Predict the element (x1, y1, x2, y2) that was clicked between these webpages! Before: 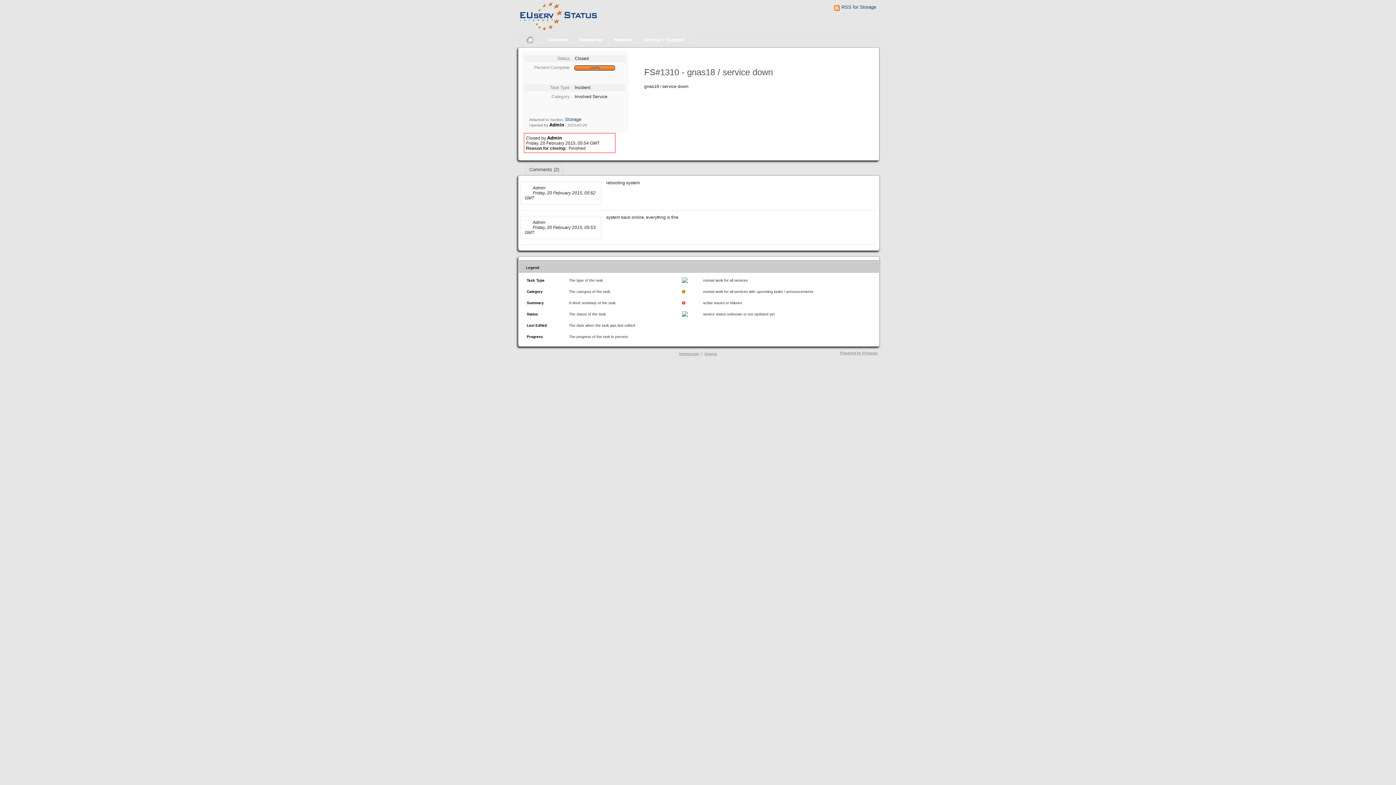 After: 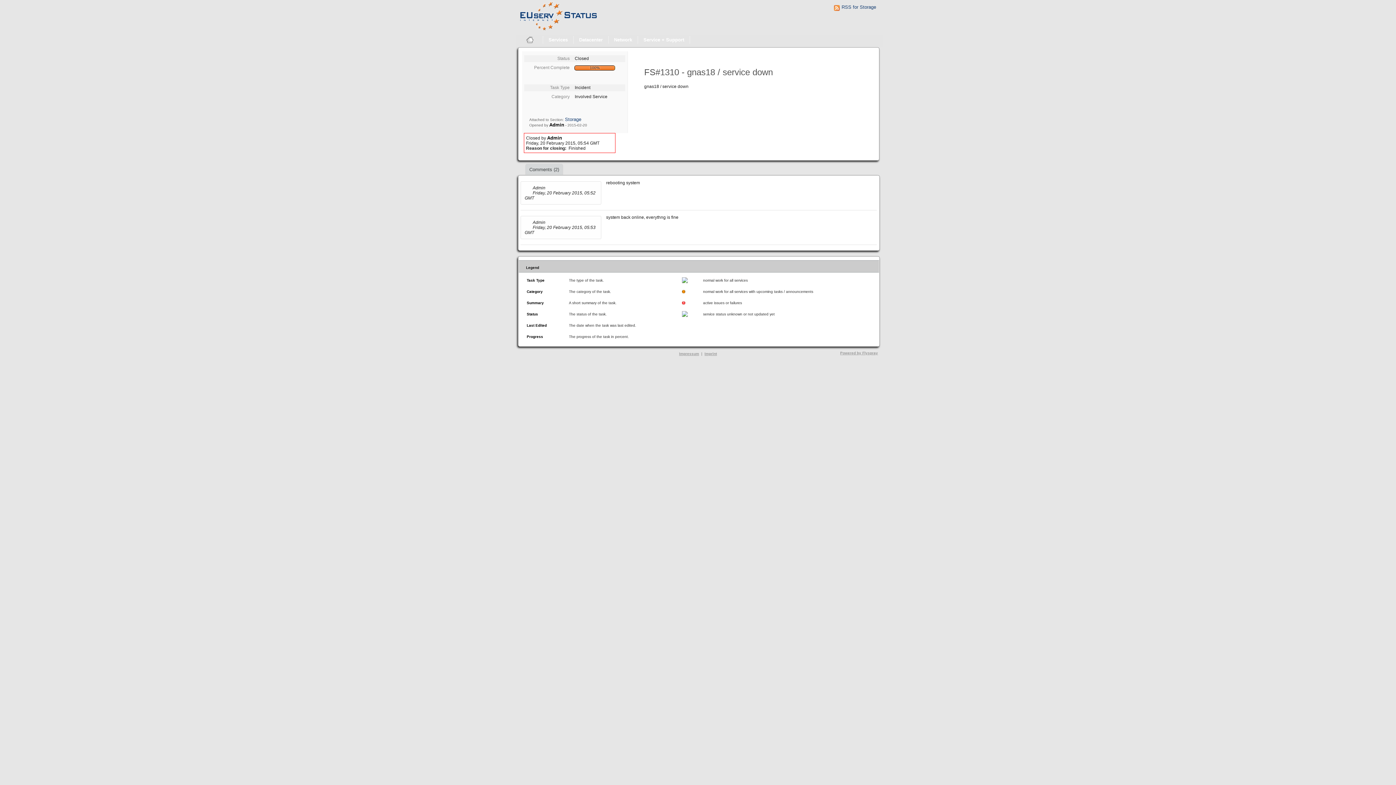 Action: bbox: (525, 164, 563, 175) label: Comments (2)